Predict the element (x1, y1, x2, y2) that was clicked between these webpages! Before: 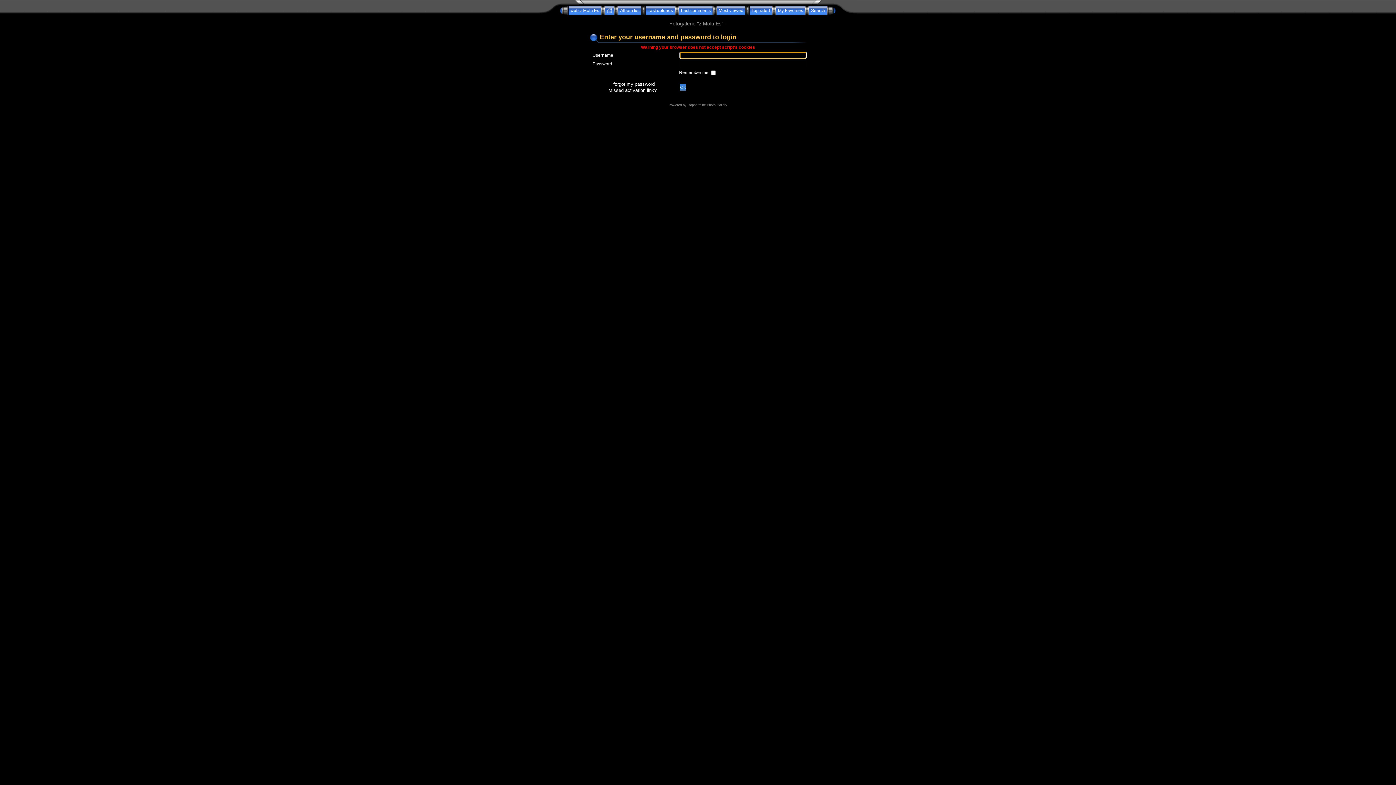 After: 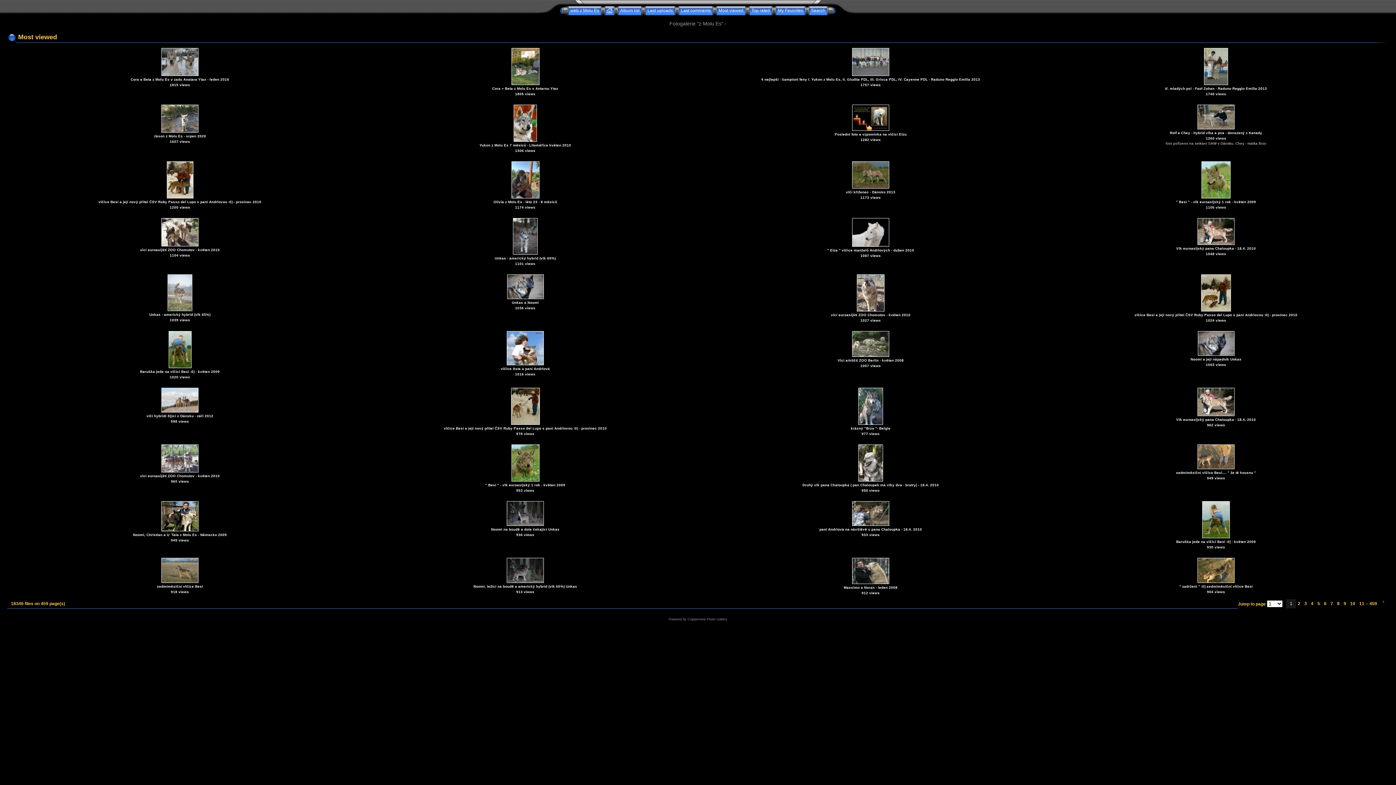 Action: label: Most viewed bbox: (717, 8, 745, 13)